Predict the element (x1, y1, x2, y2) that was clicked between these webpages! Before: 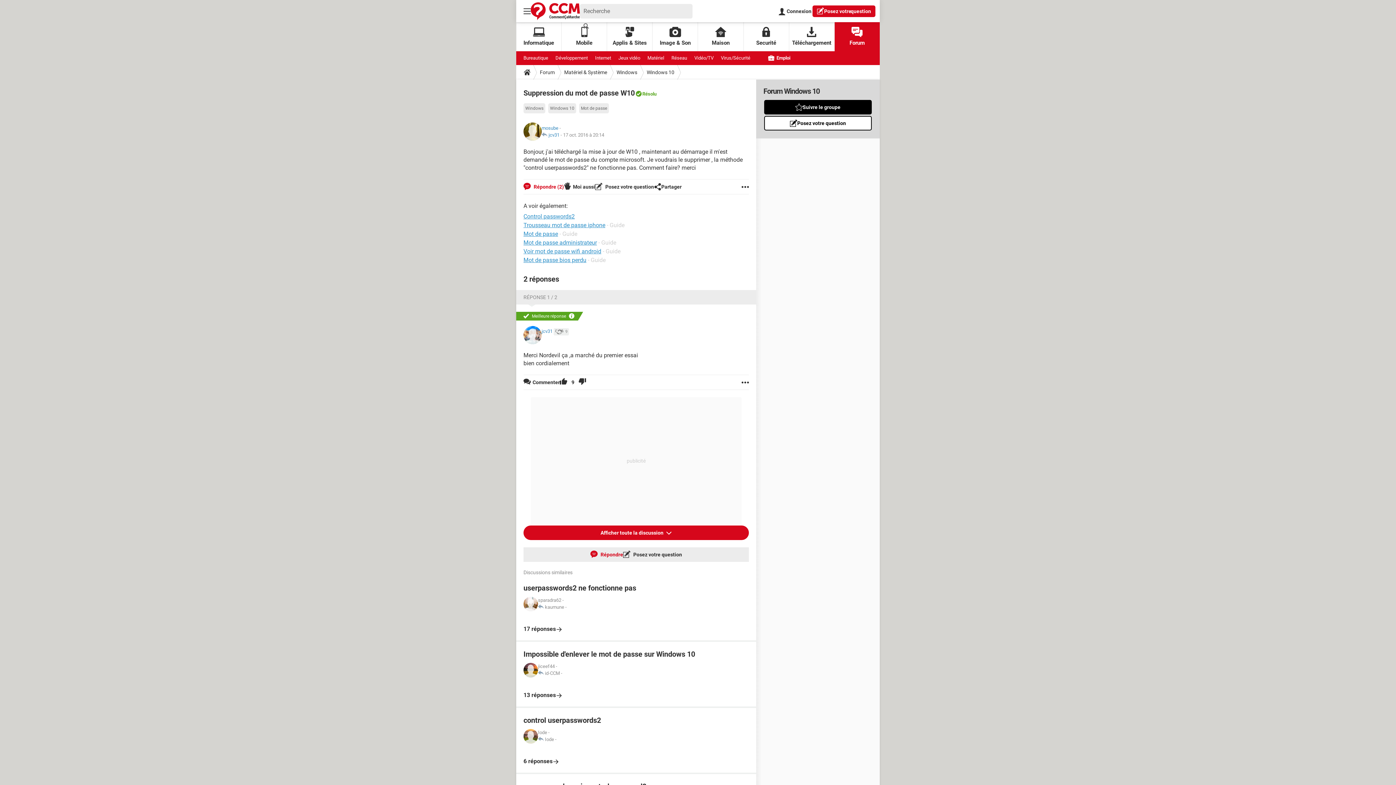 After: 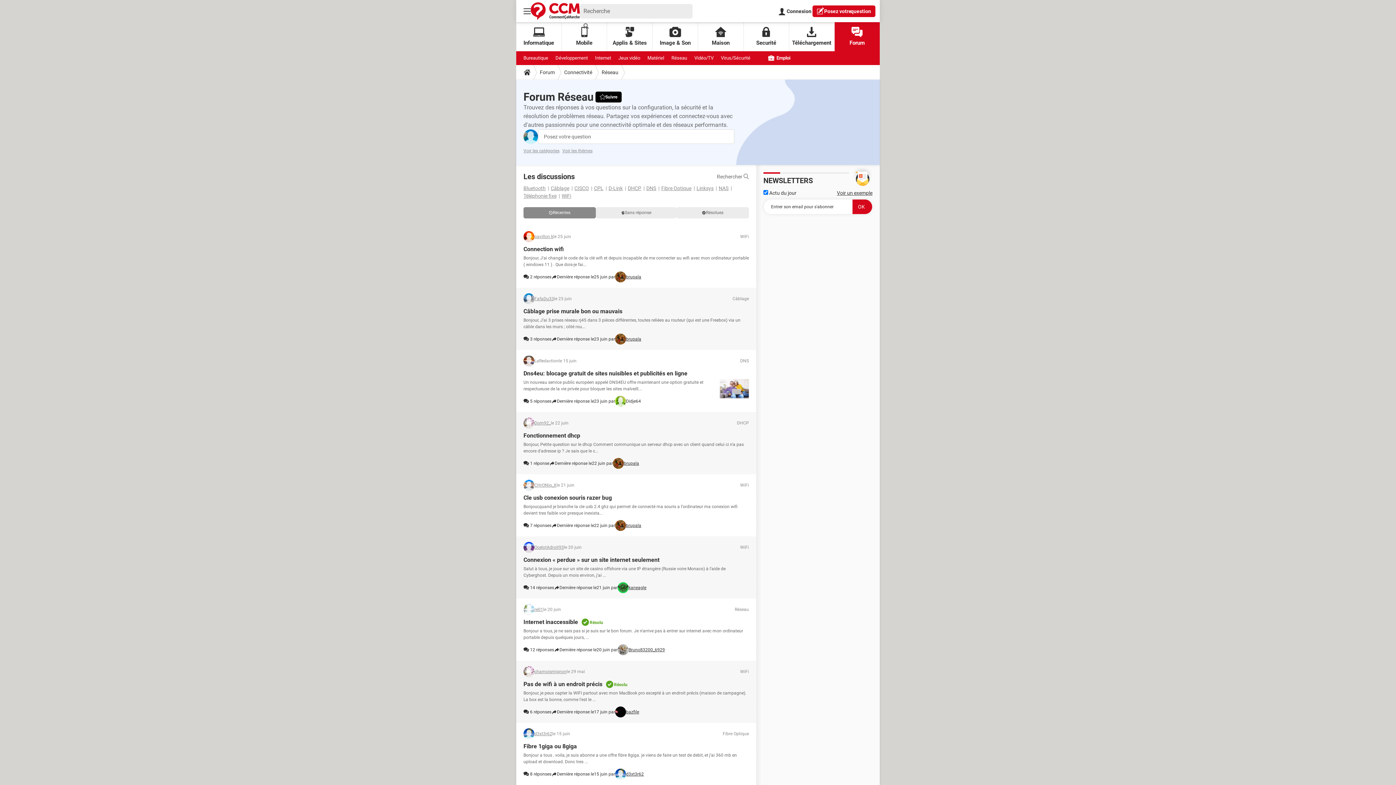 Action: label: Réseau bbox: (671, 51, 687, 65)